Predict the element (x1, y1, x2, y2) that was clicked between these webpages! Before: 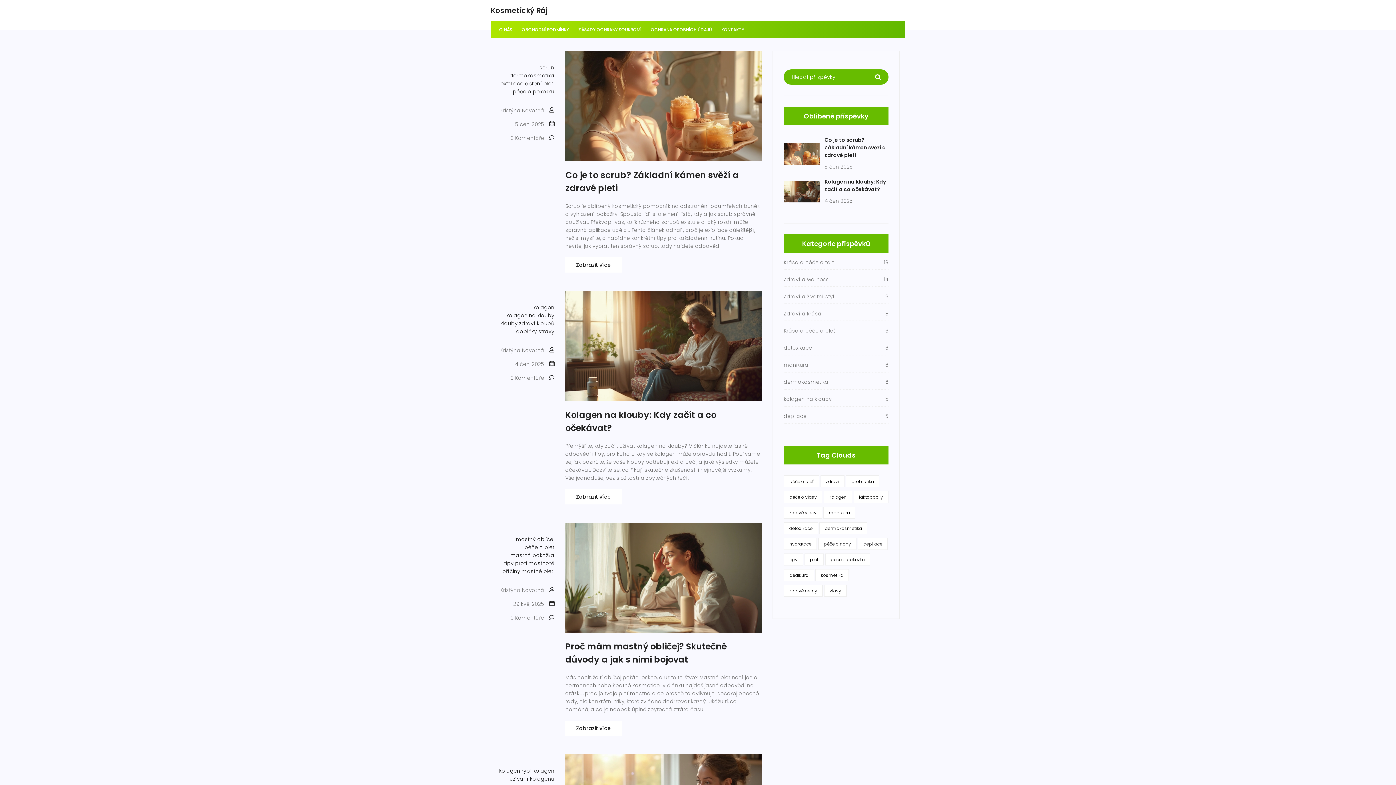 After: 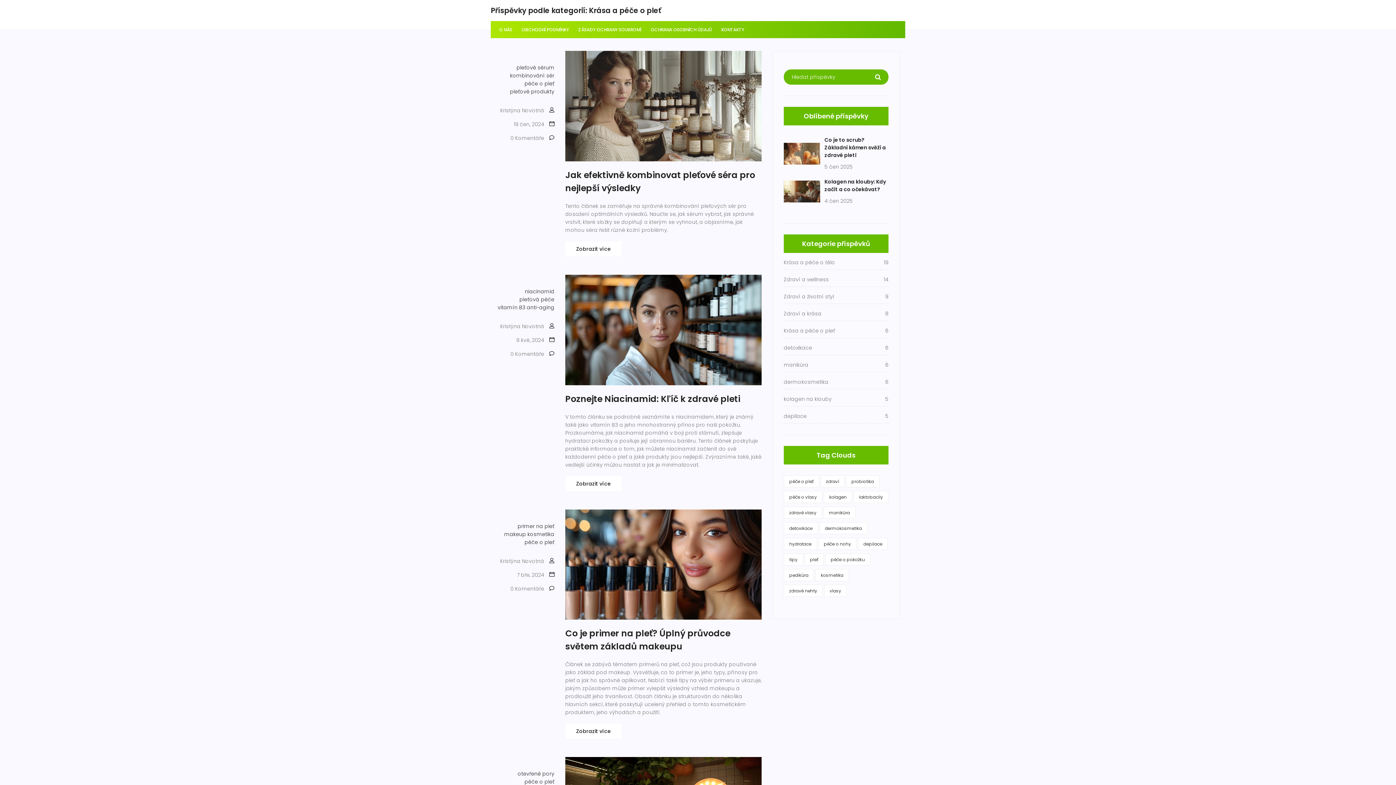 Action: bbox: (784, 326, 888, 334) label: Krása a péče o pleť

6